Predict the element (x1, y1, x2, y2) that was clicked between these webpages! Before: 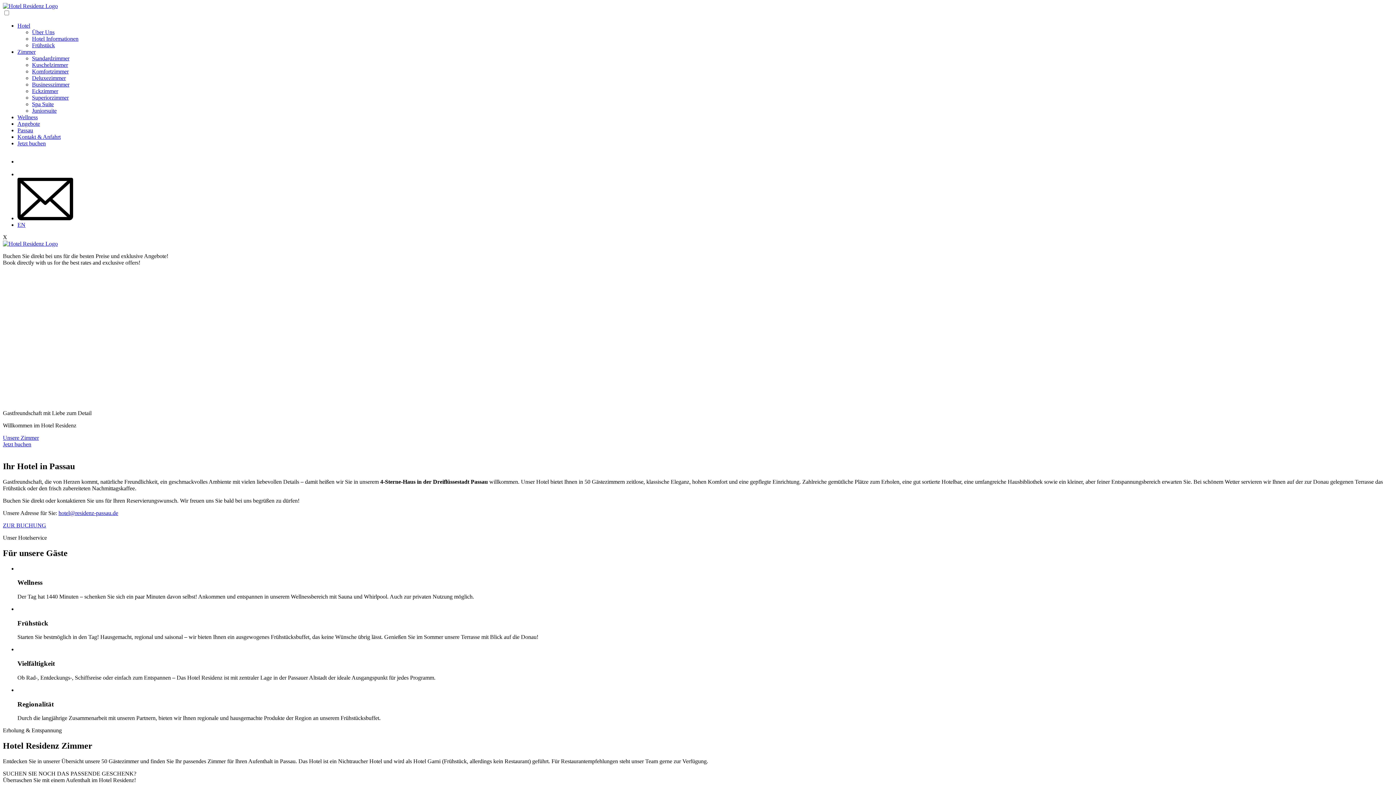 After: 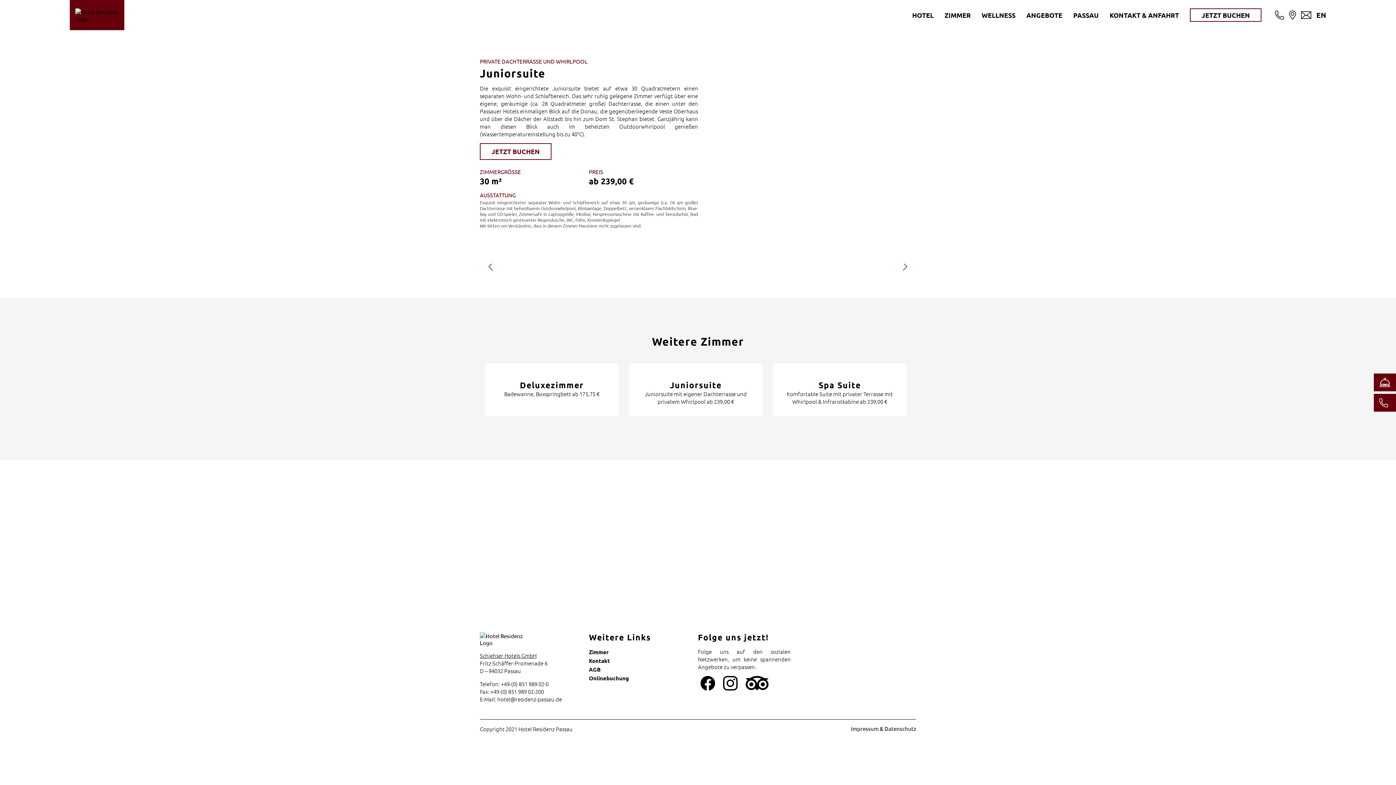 Action: bbox: (32, 107, 56, 113) label: Juniorsuite